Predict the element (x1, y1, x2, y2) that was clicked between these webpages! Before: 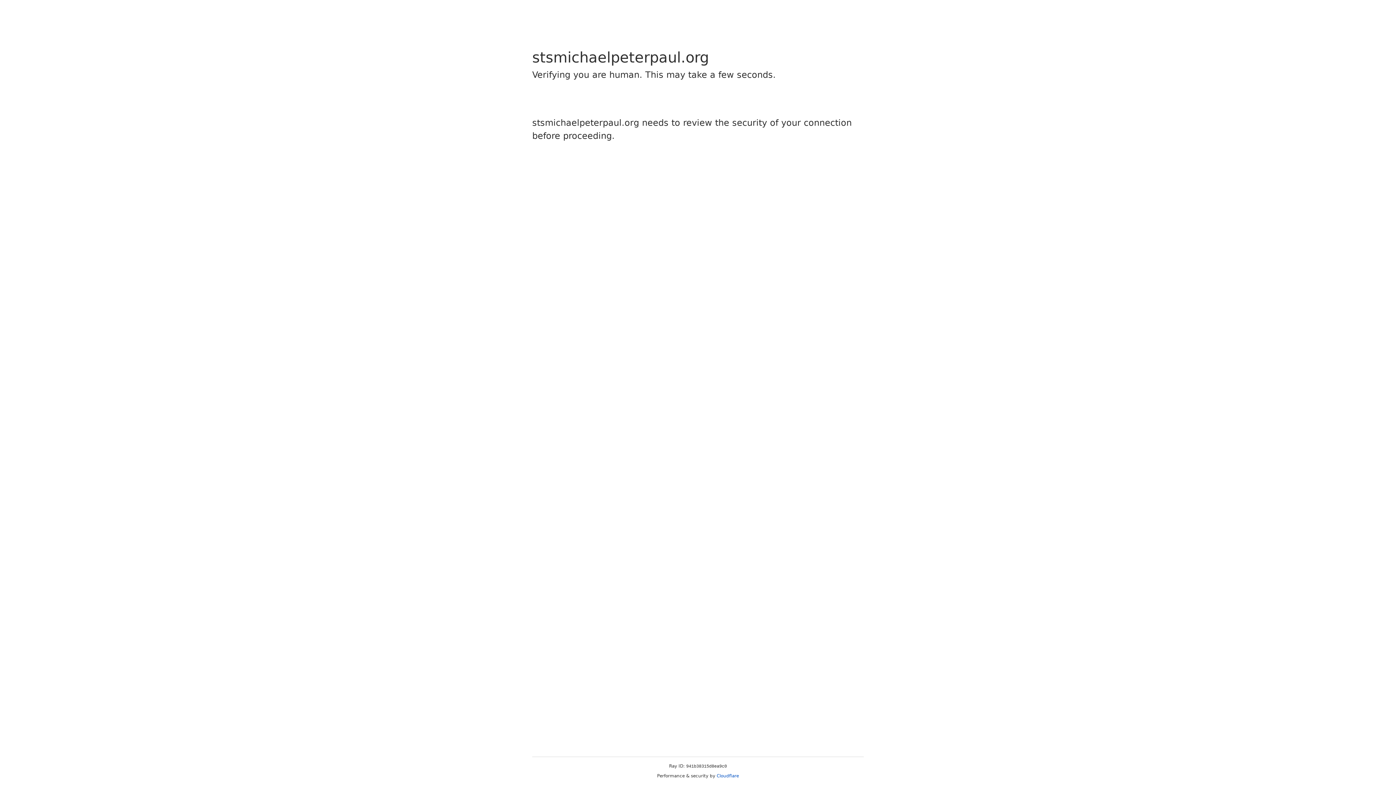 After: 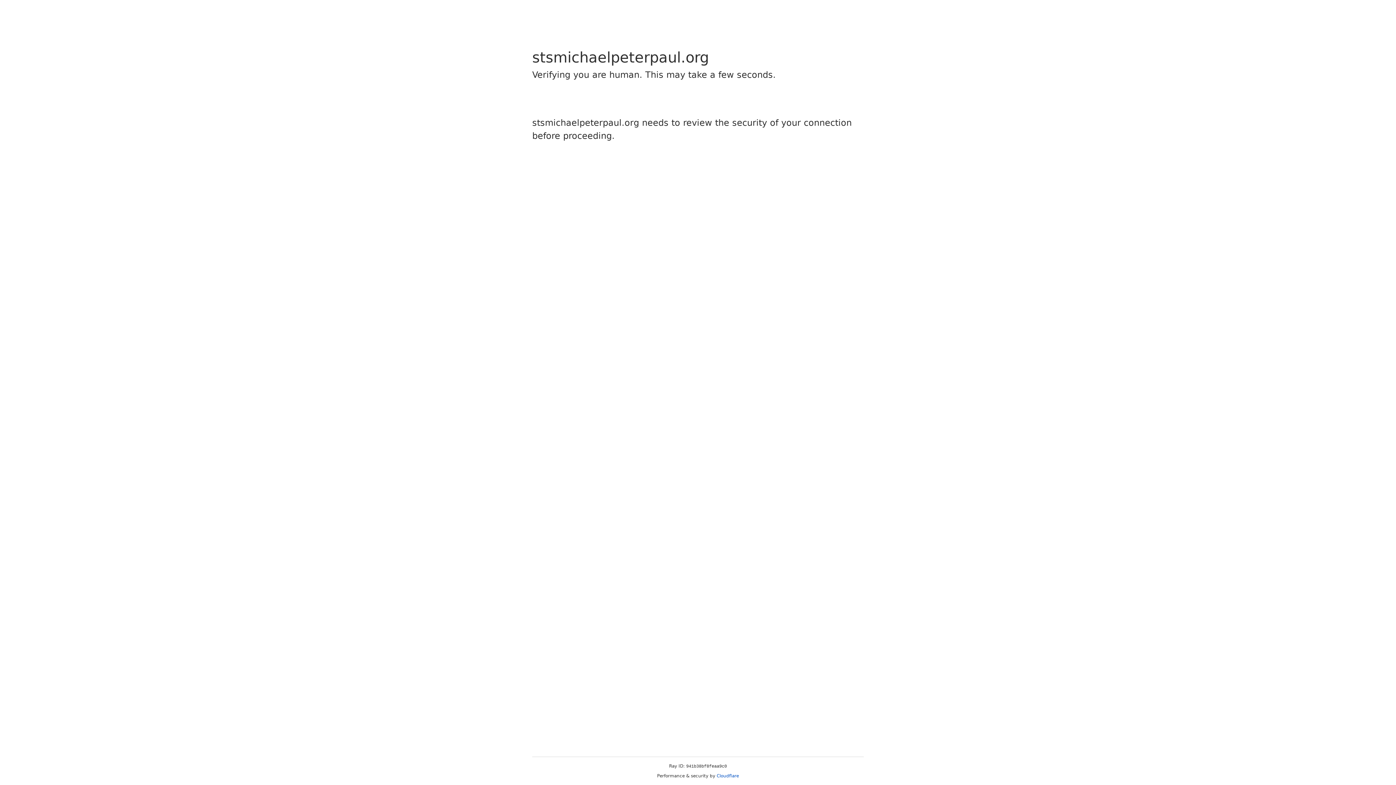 Action: bbox: (716, 773, 739, 778) label: Cloudflare